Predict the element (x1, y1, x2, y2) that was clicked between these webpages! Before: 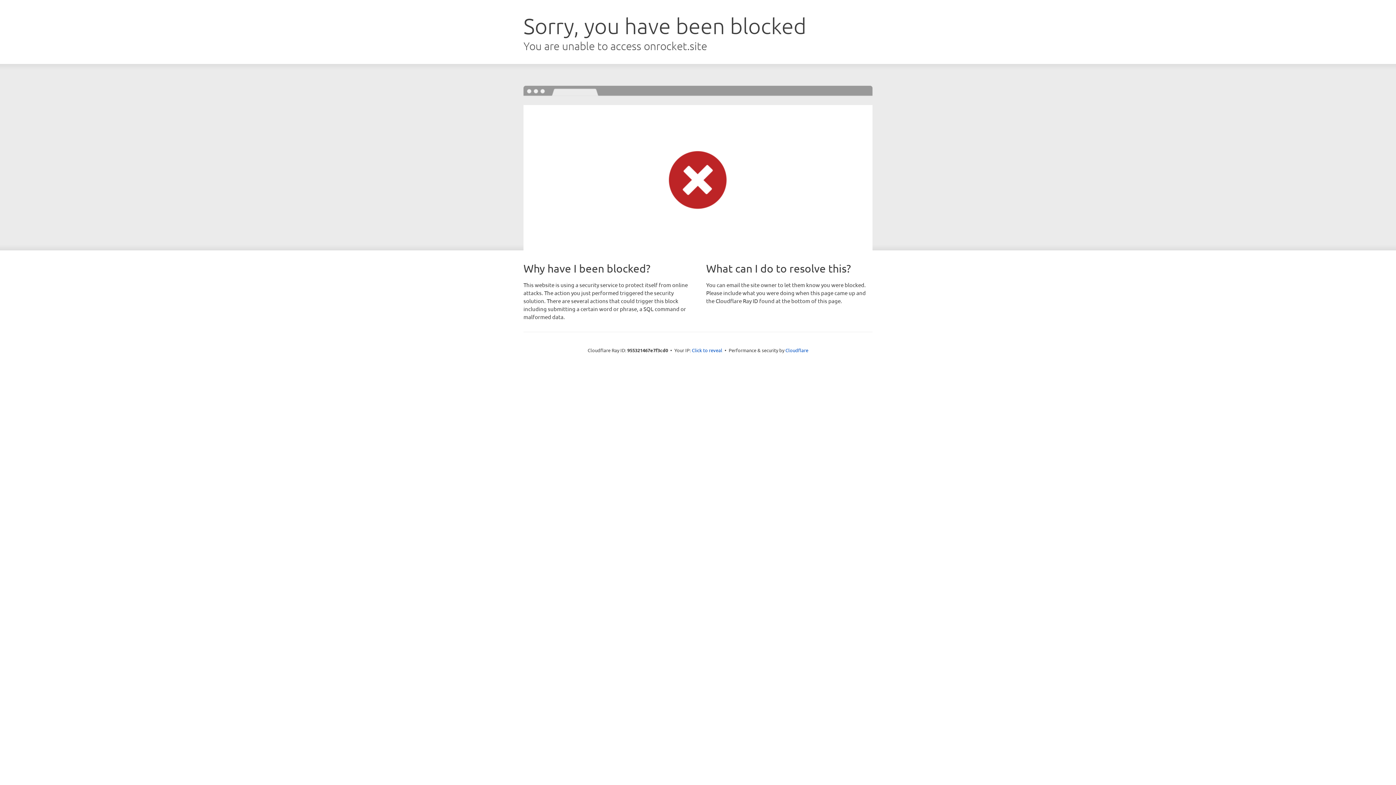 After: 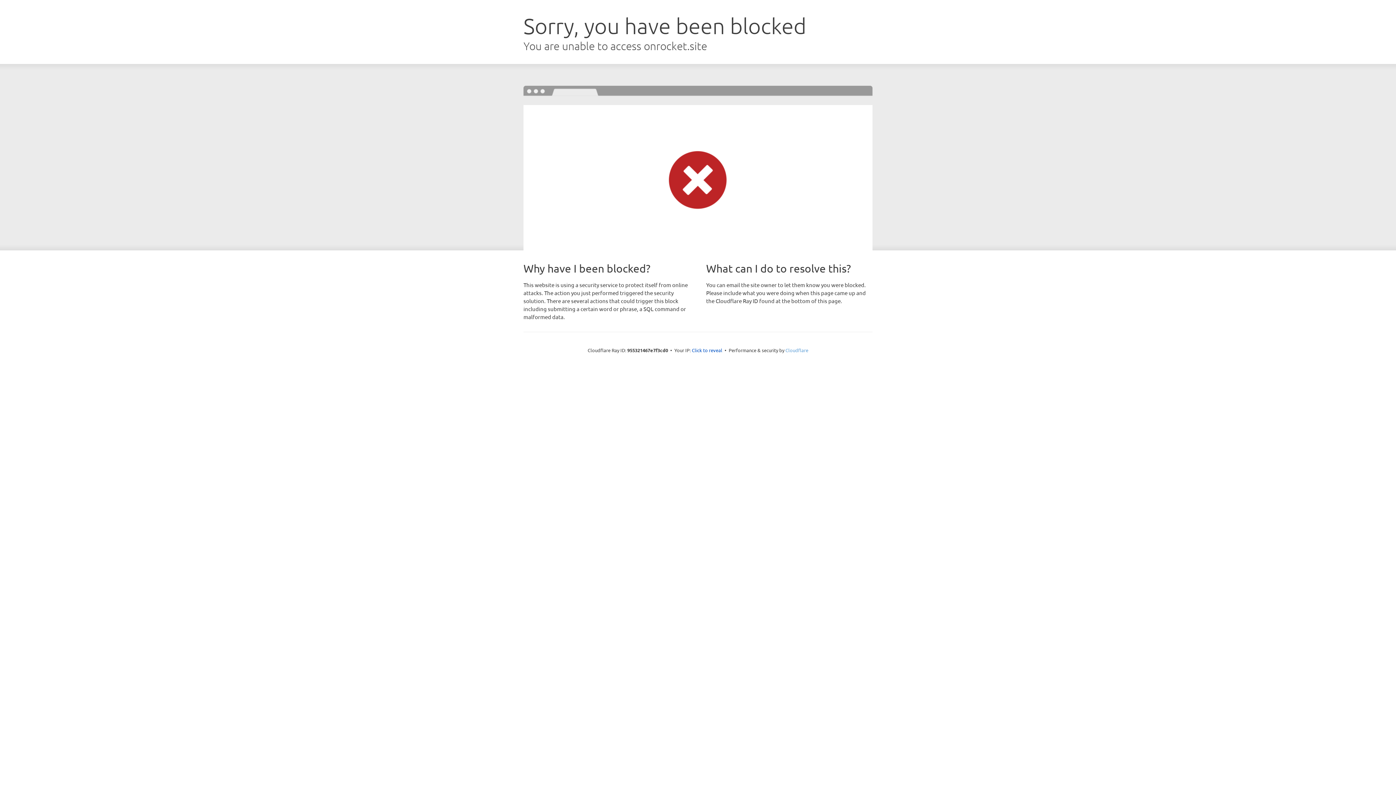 Action: label: Cloudflare bbox: (785, 347, 808, 353)